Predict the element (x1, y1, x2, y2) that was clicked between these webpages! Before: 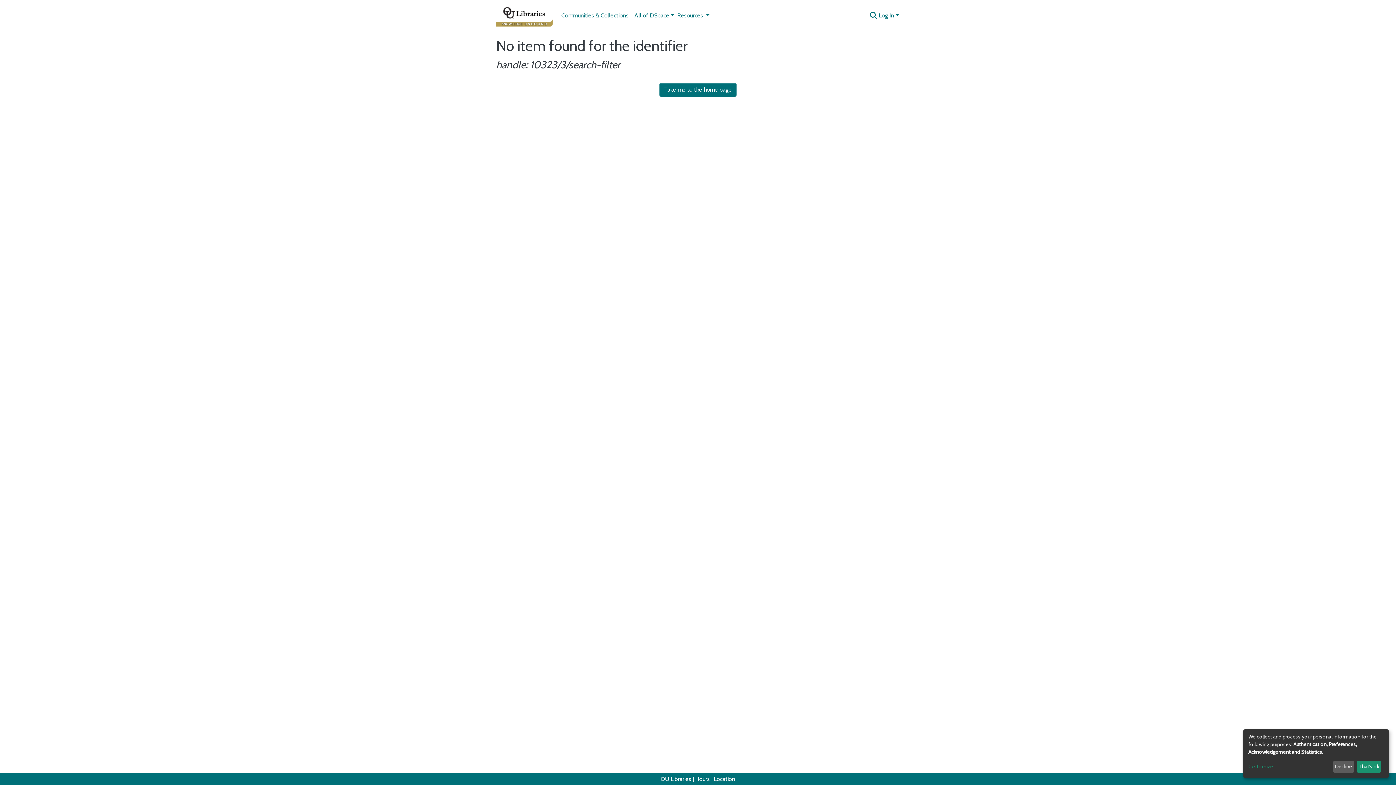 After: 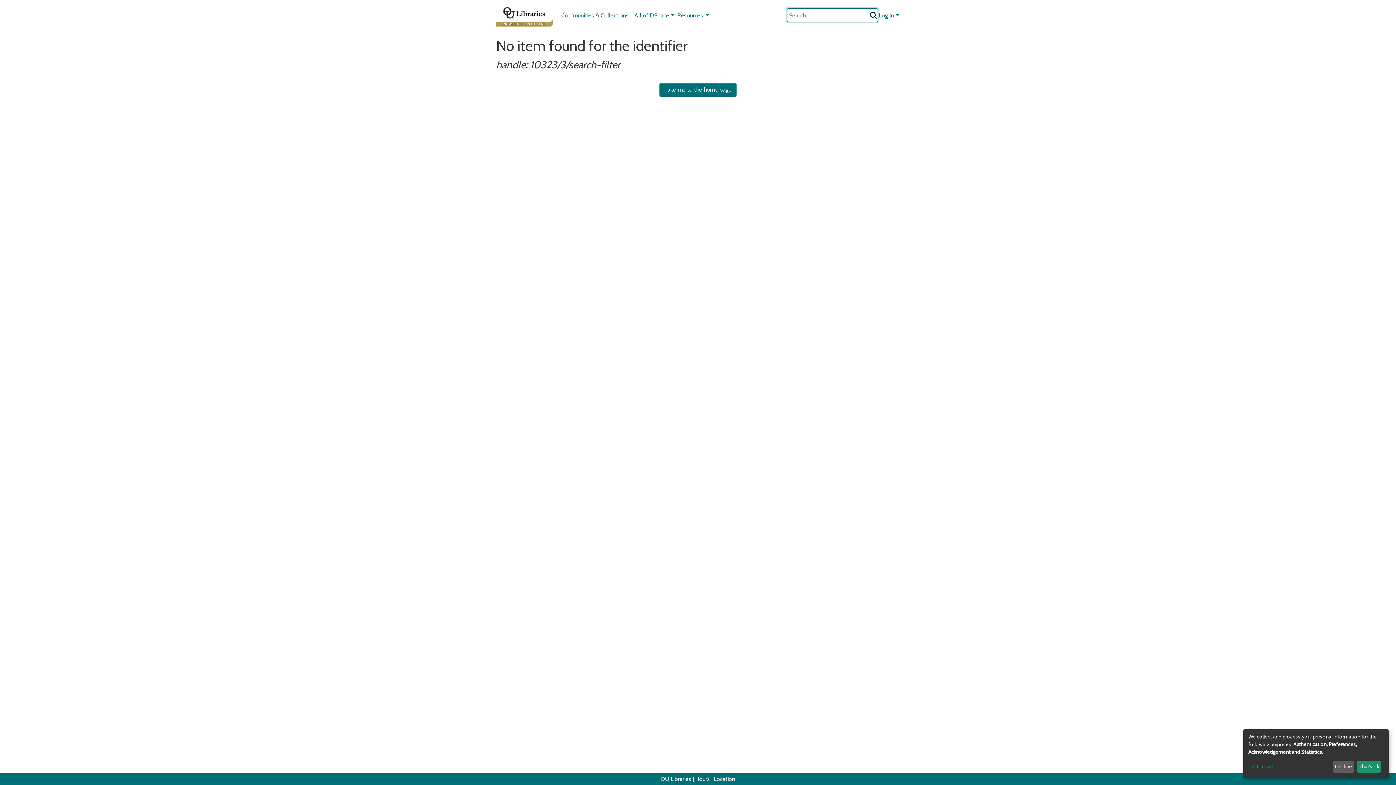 Action: label: Submit search bbox: (869, 11, 878, 20)